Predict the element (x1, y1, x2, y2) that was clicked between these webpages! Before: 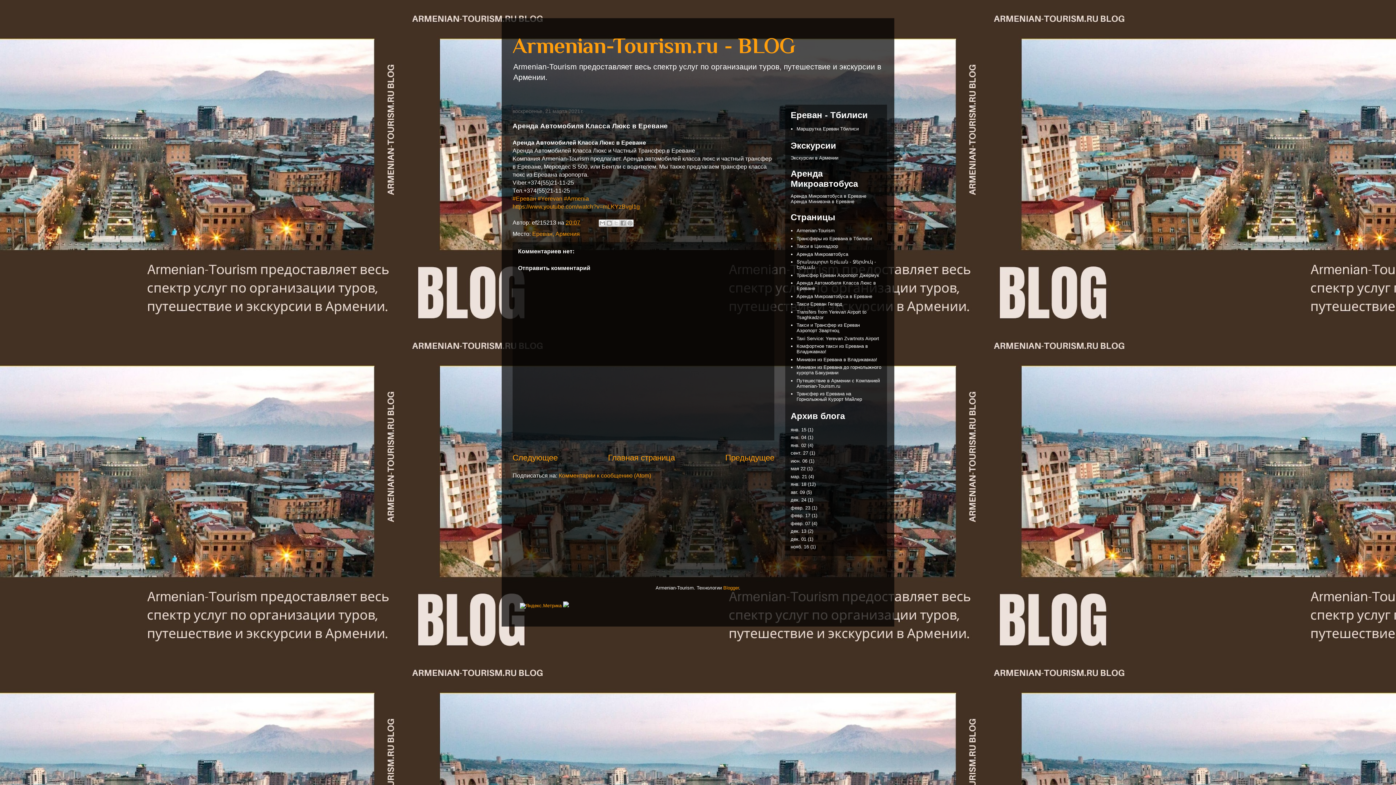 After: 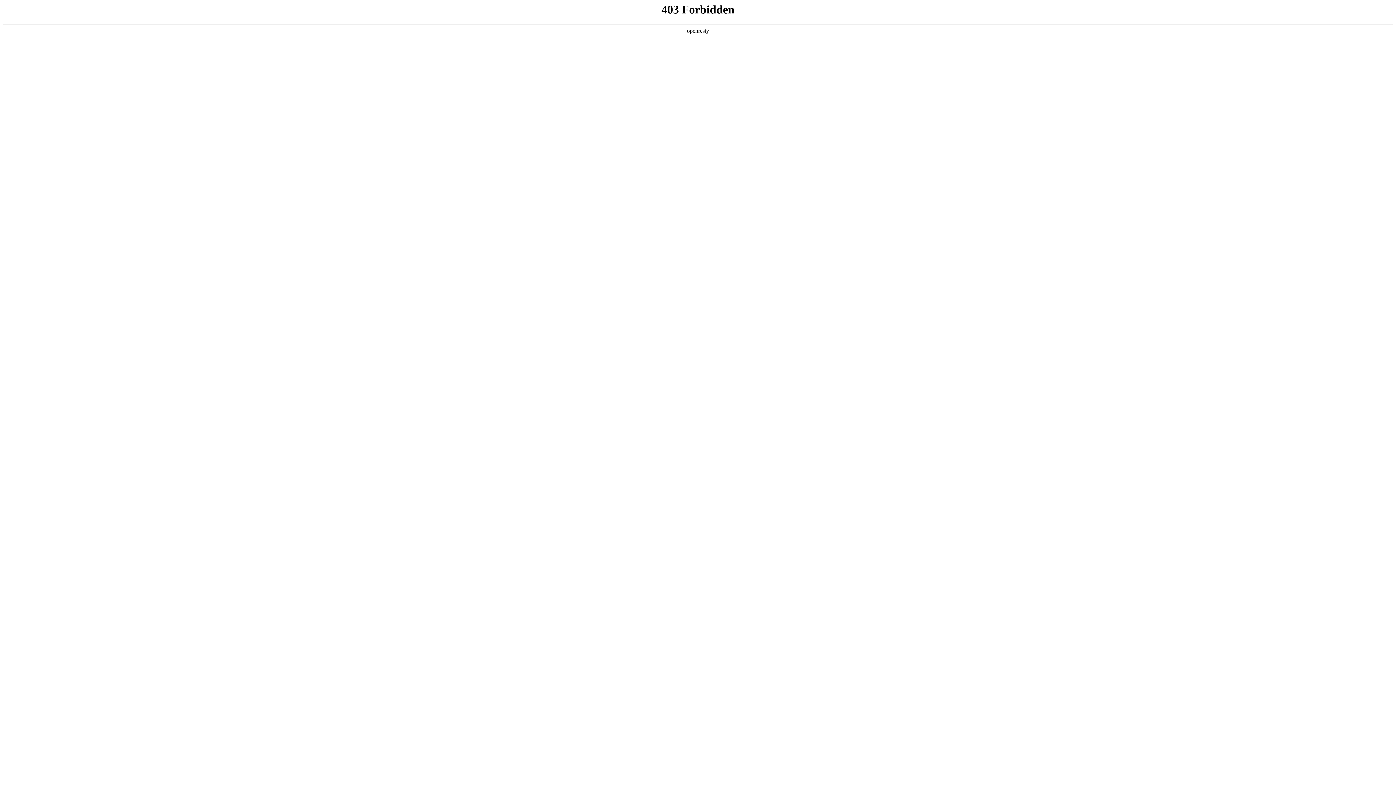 Action: bbox: (790, 193, 866, 198) label: Аренда Микроавтобуса в Ереване